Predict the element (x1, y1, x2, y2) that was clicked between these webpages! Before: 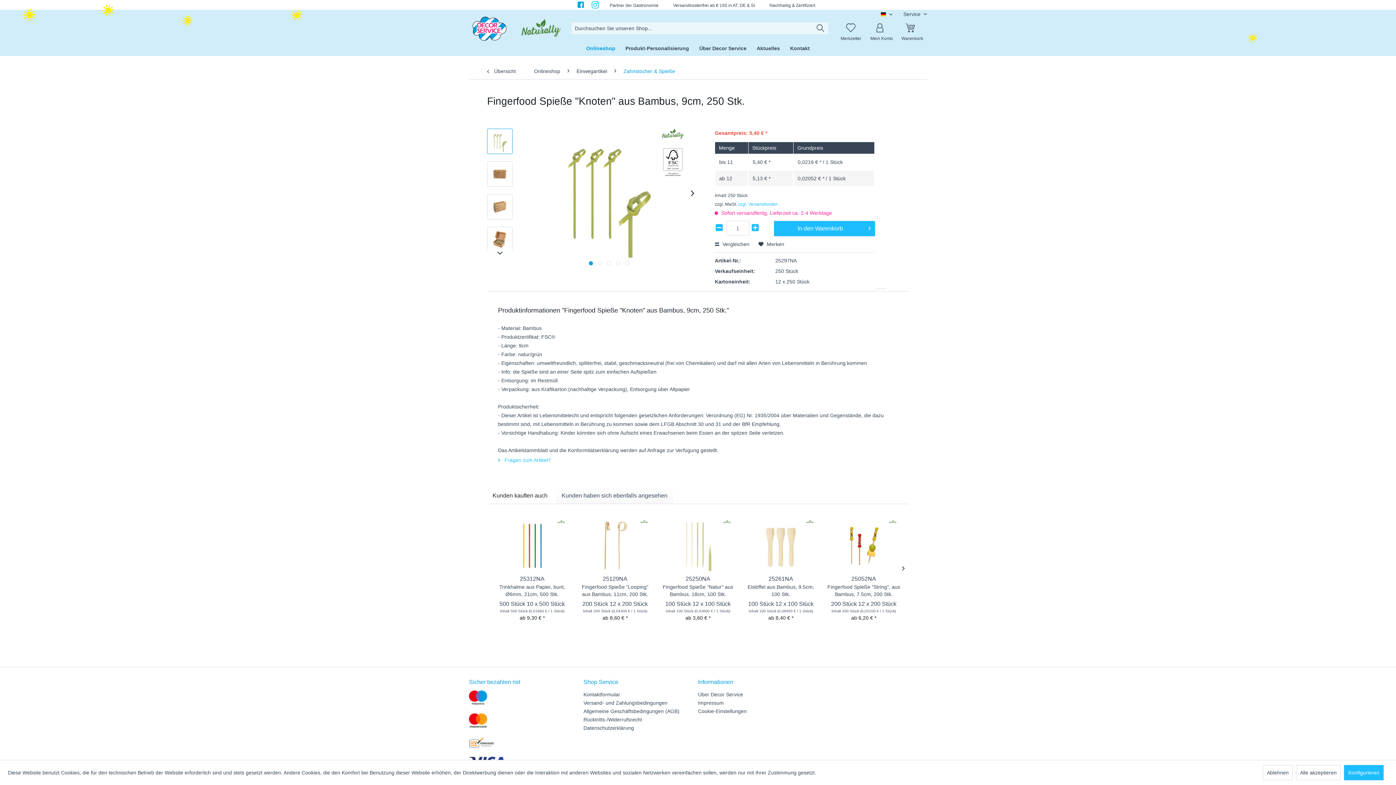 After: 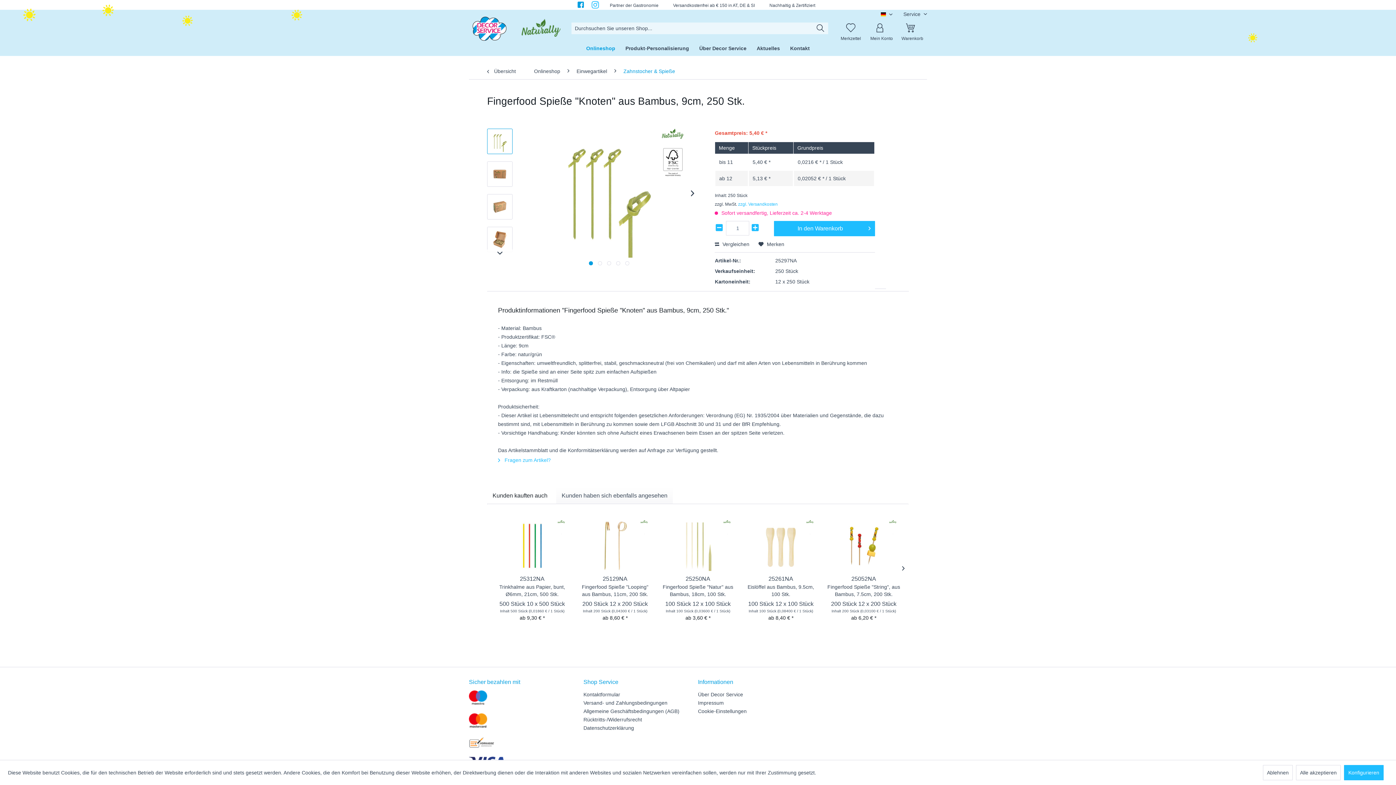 Action: bbox: (577, 1, 584, 9)